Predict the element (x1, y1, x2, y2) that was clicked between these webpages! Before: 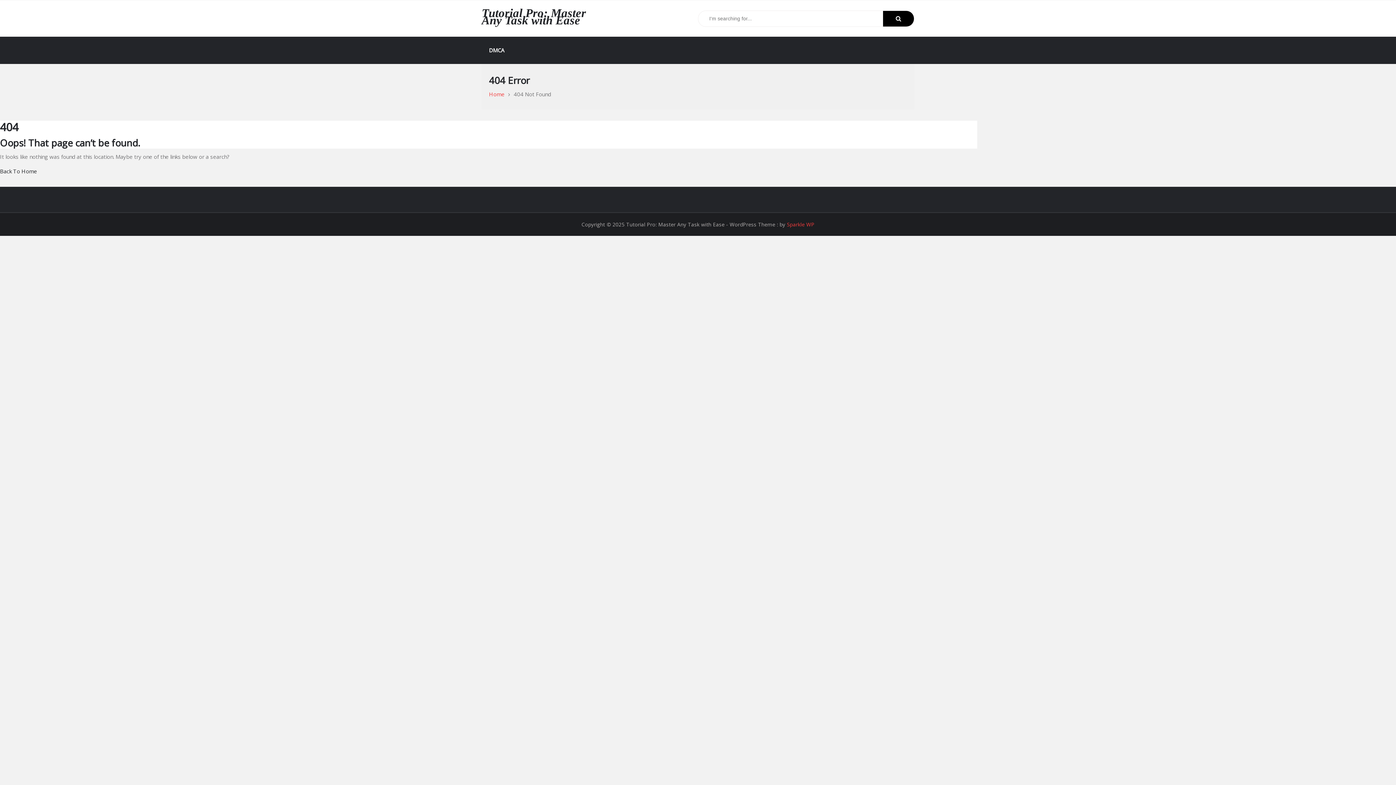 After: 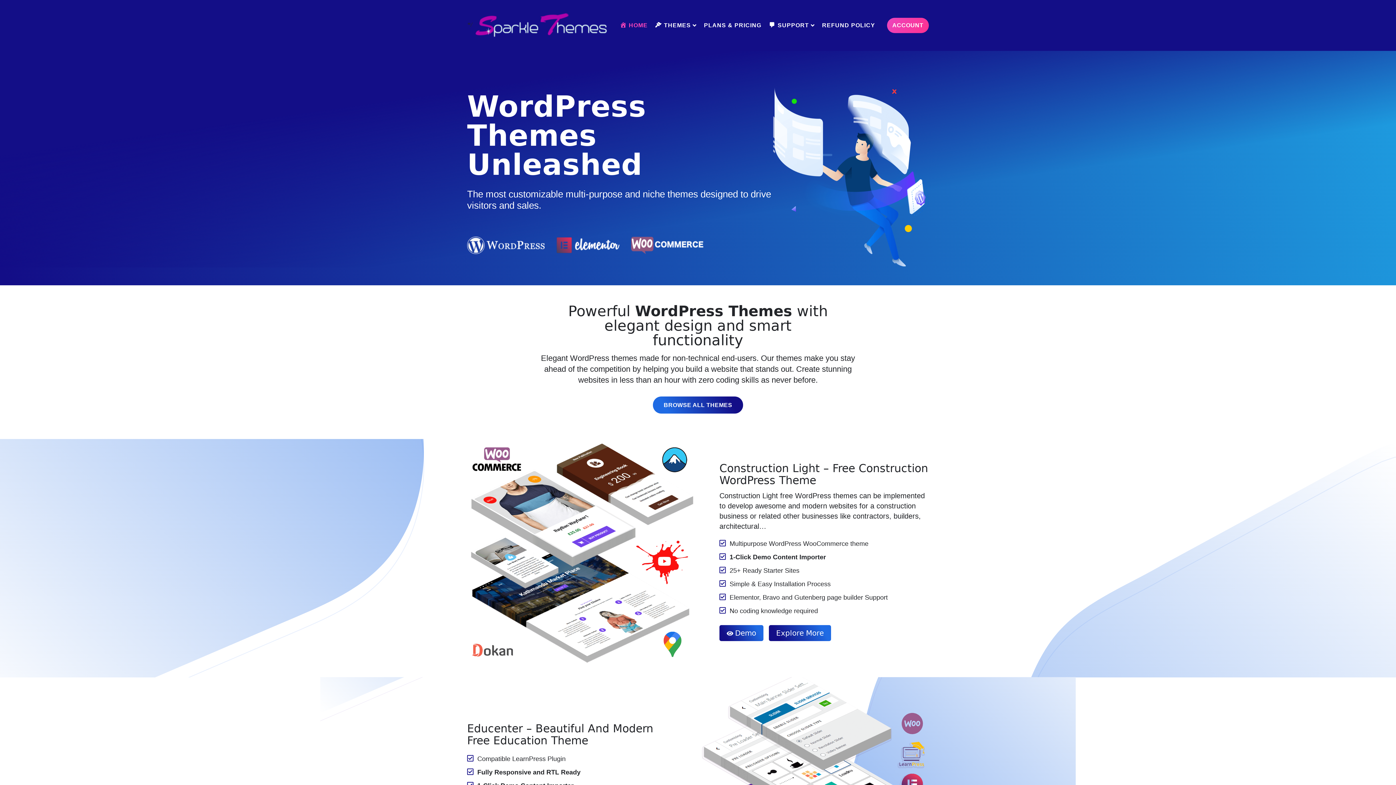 Action: label: Sparkle WP bbox: (787, 221, 814, 228)